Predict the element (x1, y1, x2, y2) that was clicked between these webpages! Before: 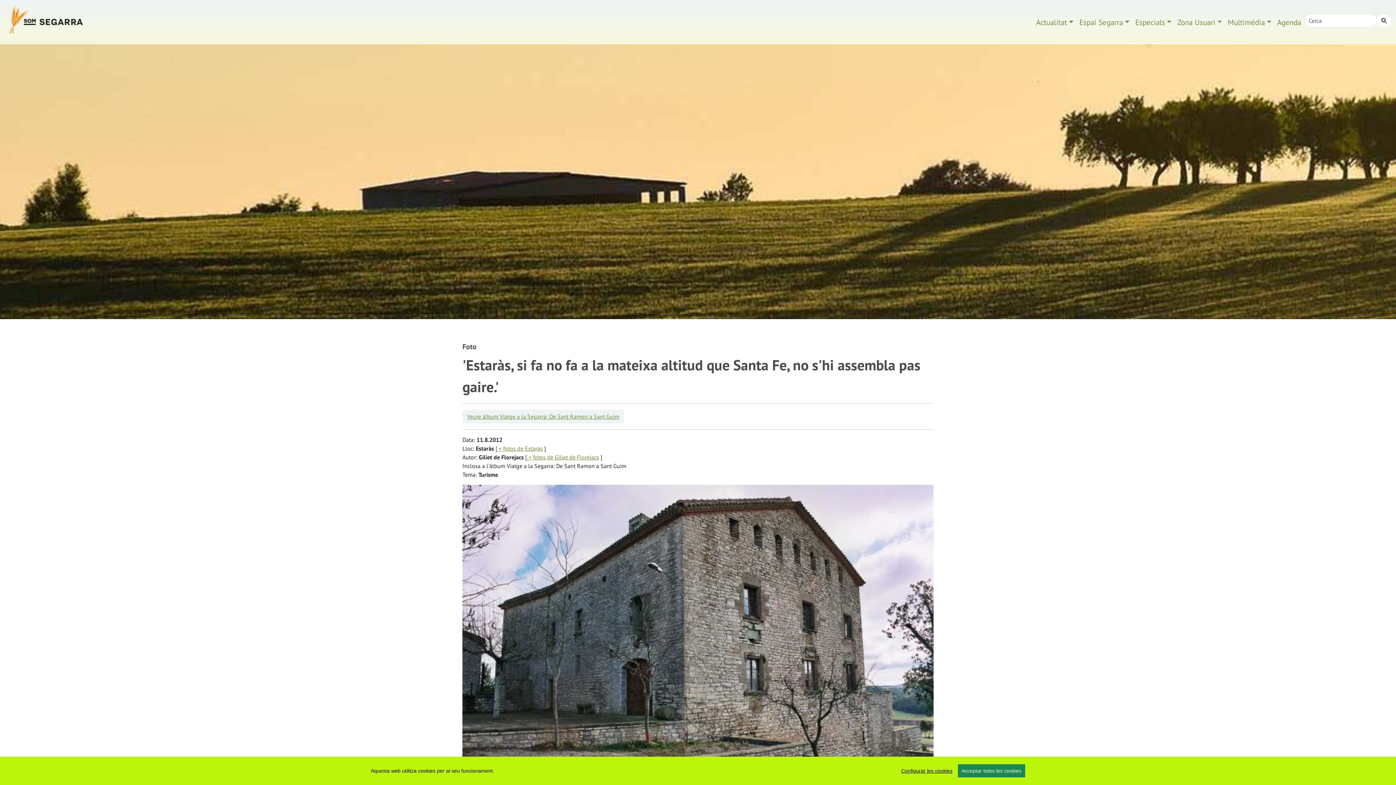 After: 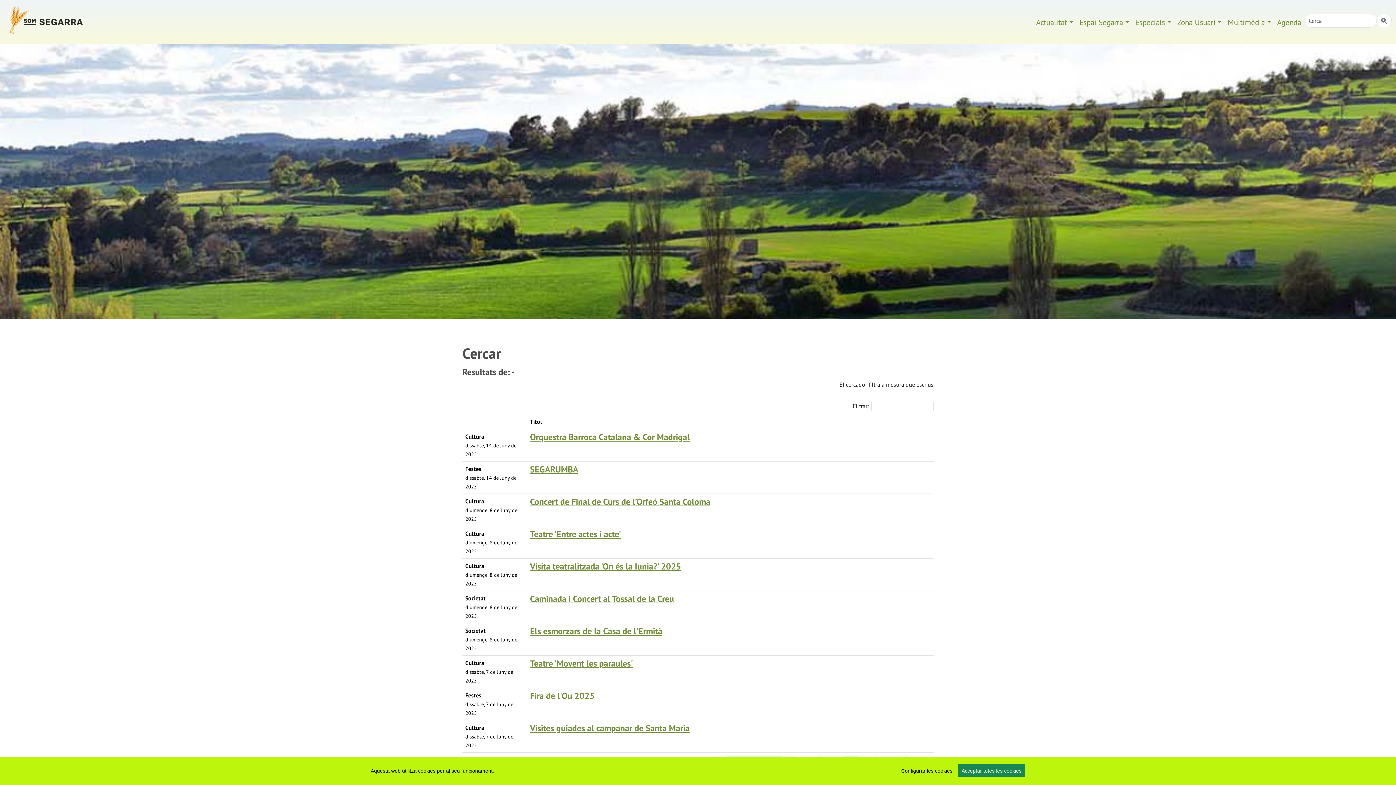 Action: bbox: (1376, 13, 1392, 27)